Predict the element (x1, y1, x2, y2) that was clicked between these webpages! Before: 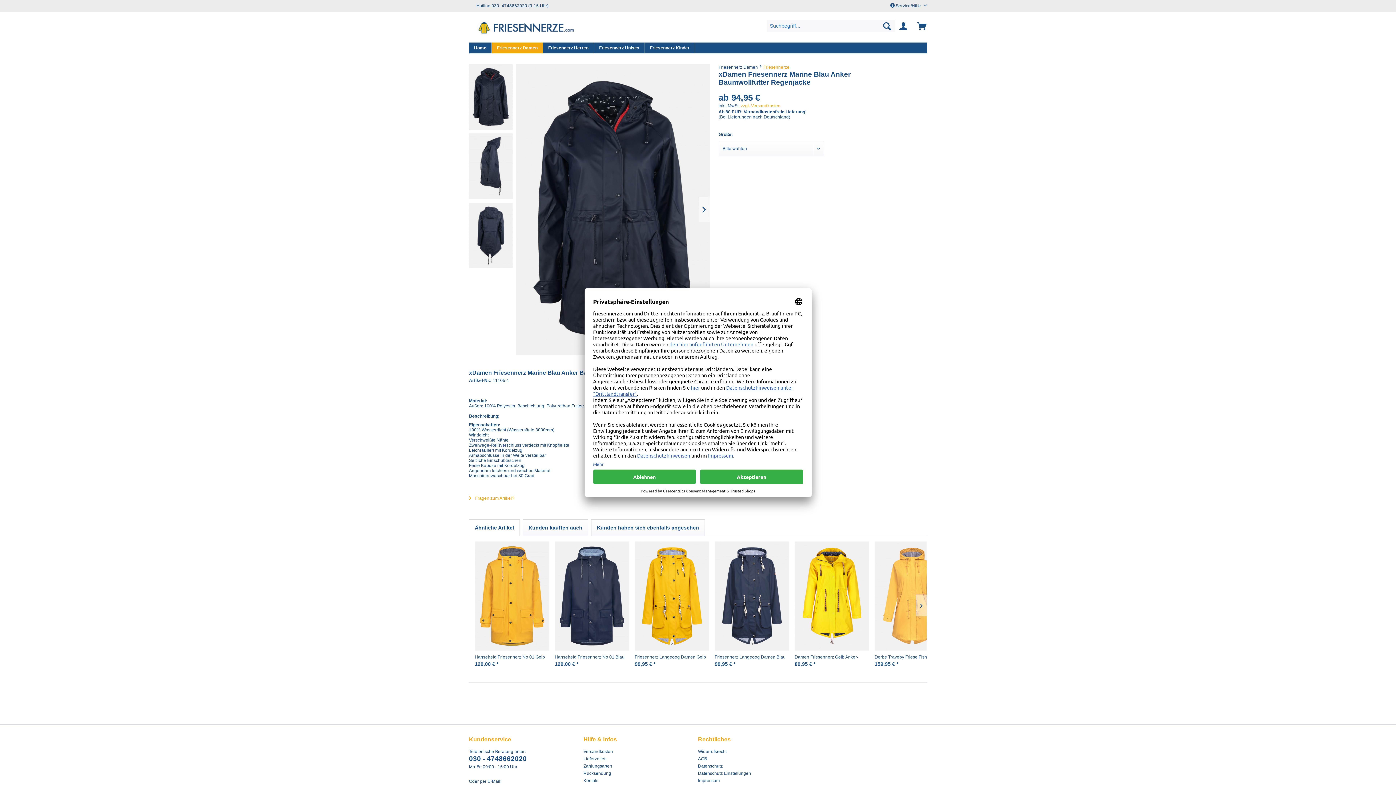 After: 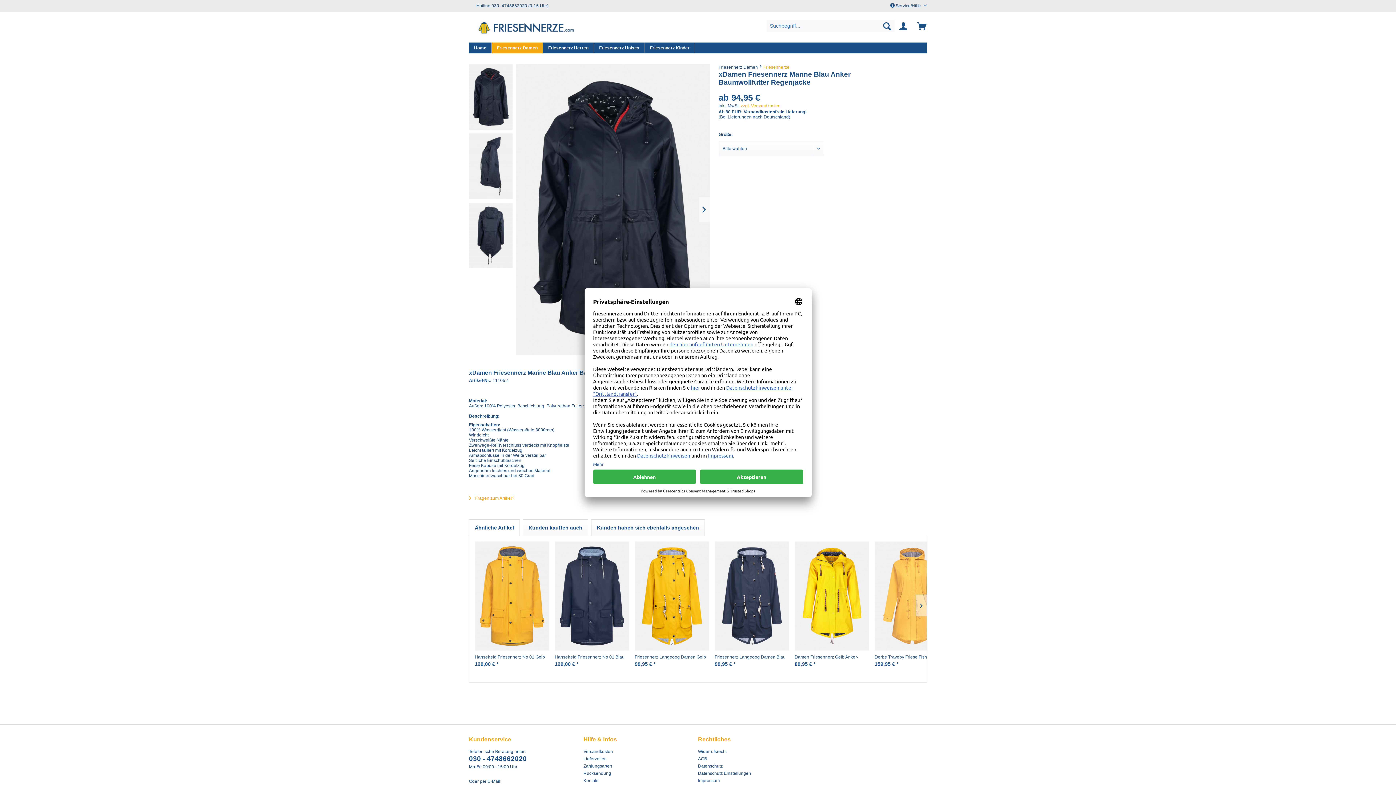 Action: bbox: (469, 519, 520, 536) label: Ähnliche Artikel